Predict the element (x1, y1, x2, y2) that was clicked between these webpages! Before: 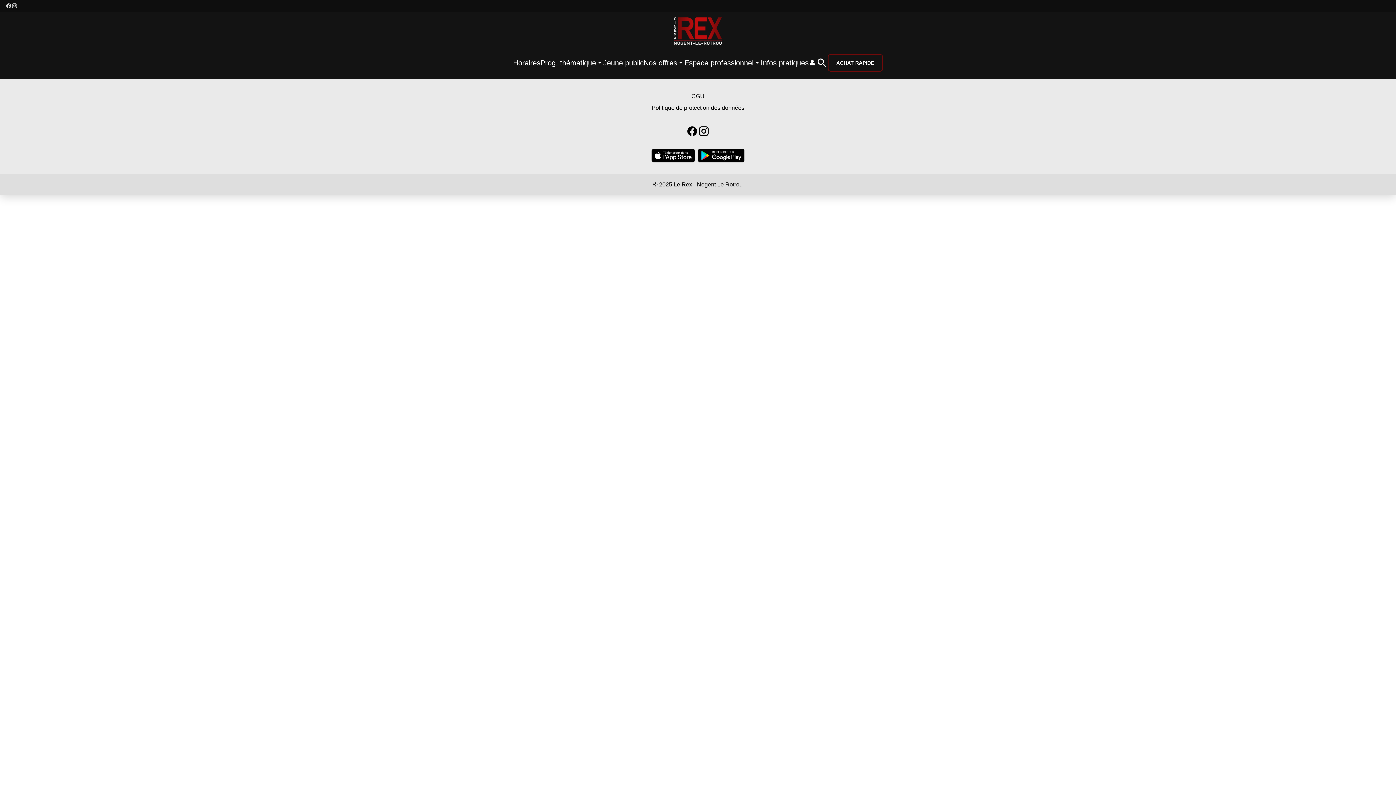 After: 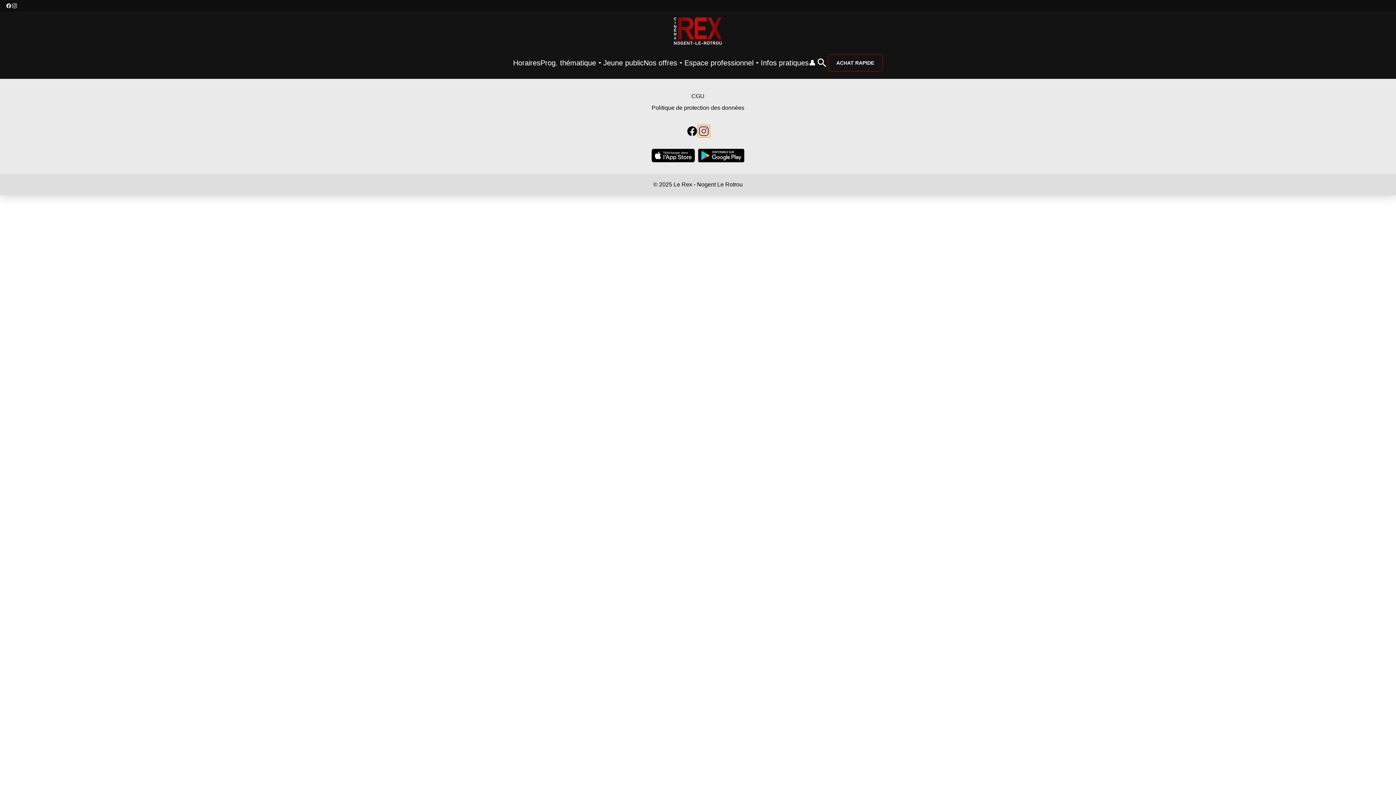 Action: bbox: (698, 125, 709, 137) label: instagram (s'ouvre dans une nouvelle fenêtre)